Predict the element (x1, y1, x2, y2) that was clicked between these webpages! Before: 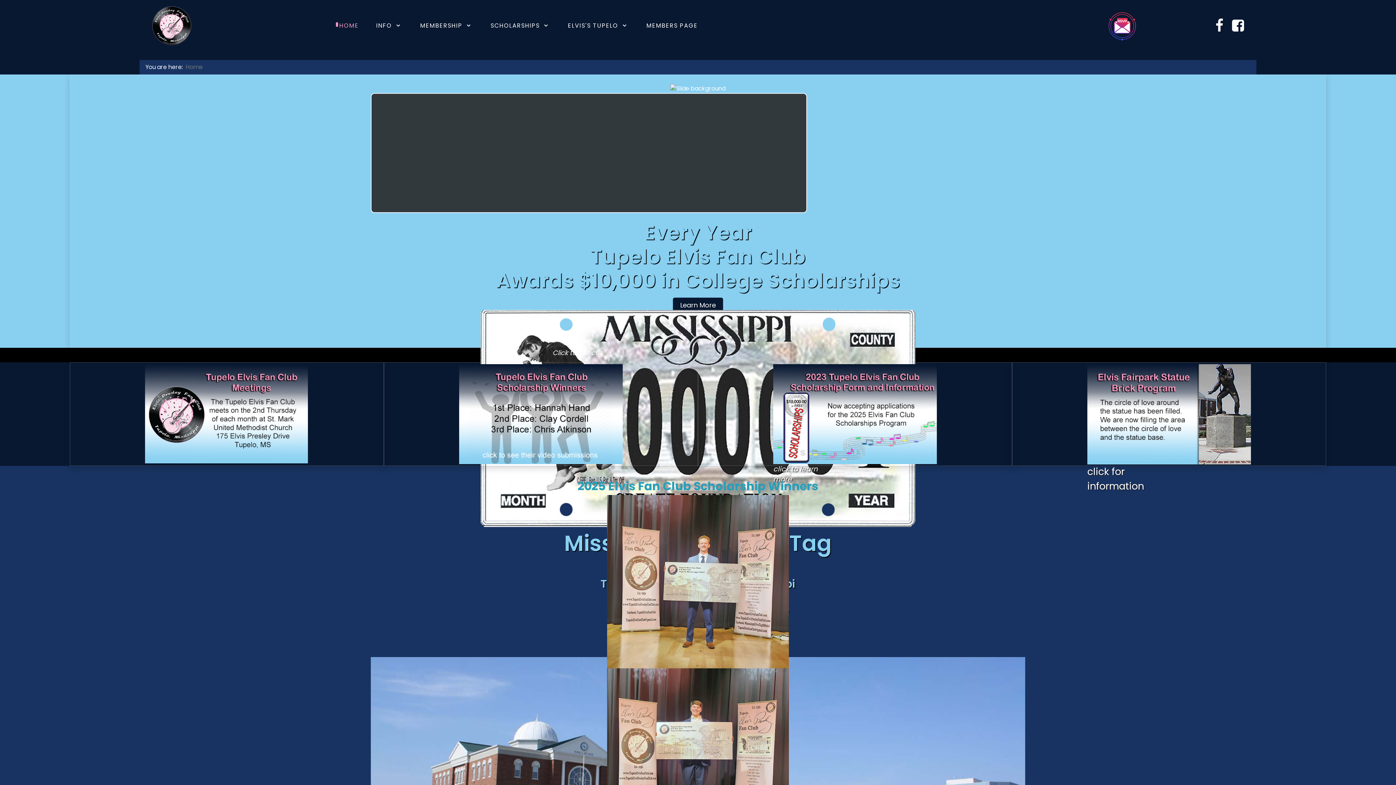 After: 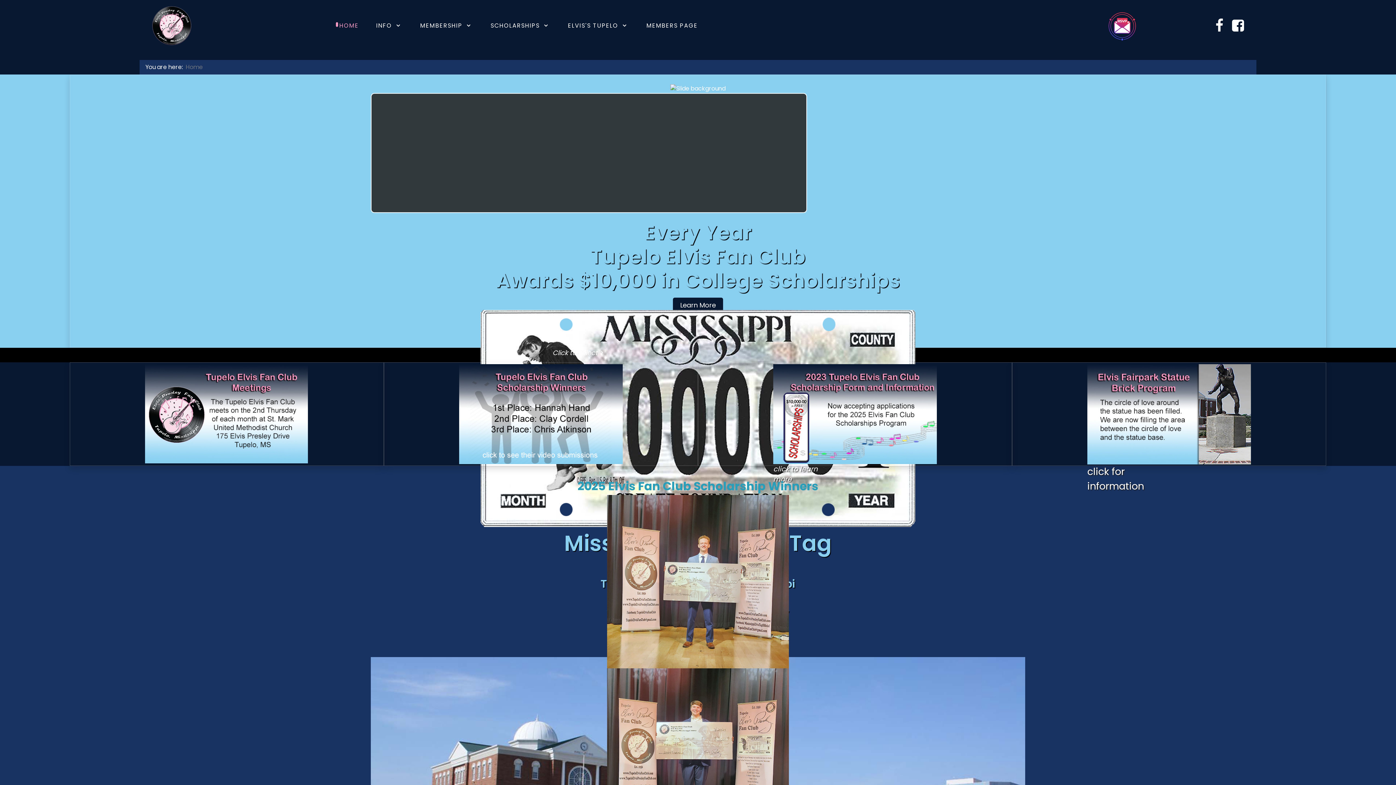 Action: bbox: (330, 17, 367, 33) label: HOME